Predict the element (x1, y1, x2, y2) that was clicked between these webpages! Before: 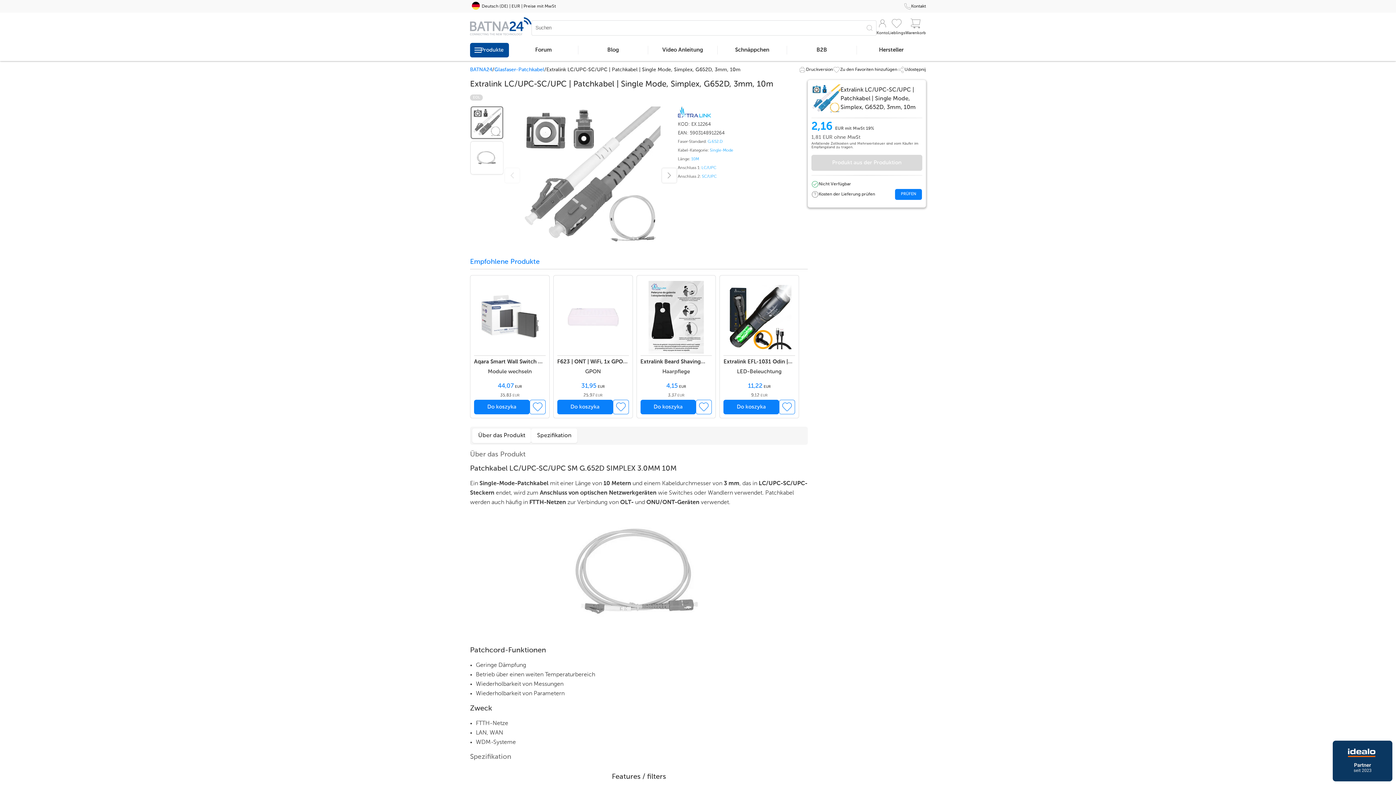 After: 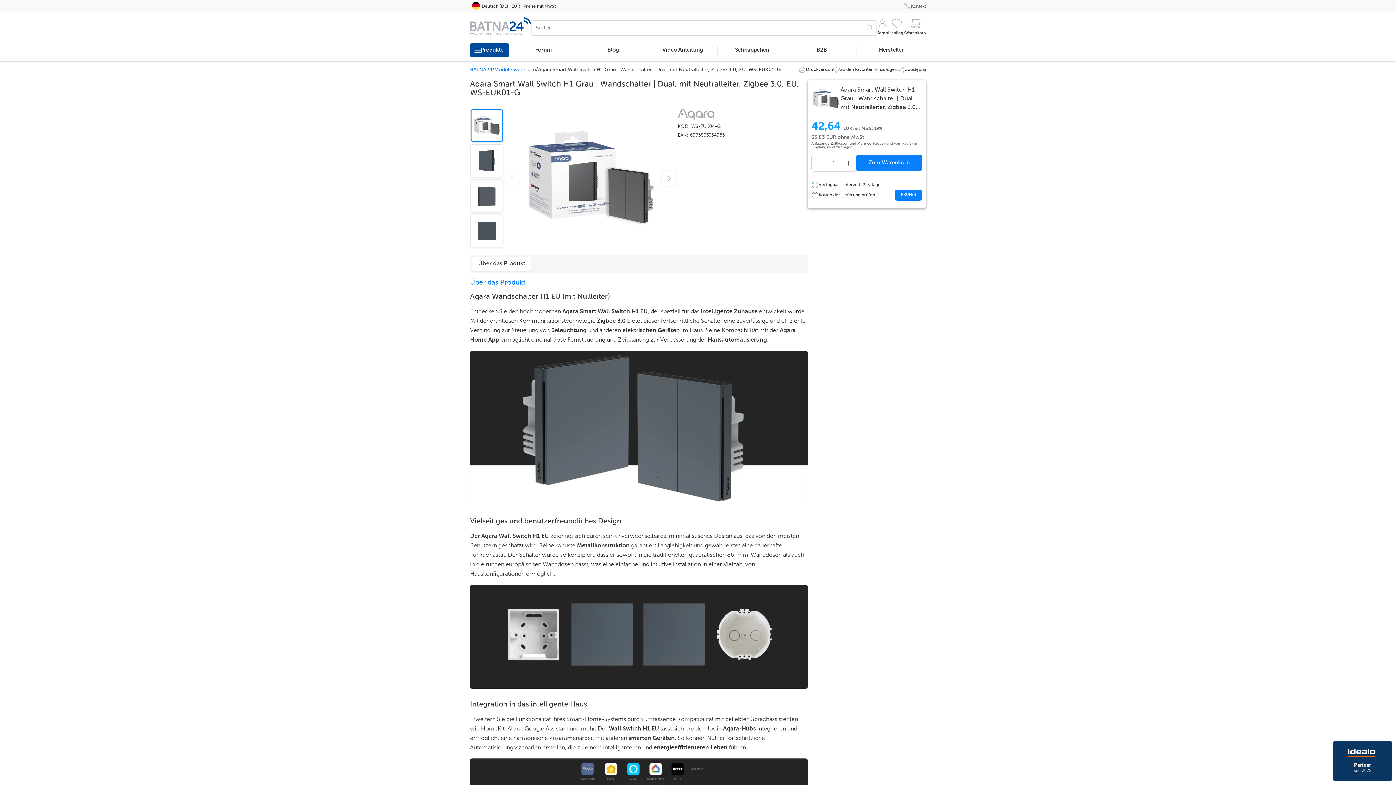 Action: bbox: (474, 279, 545, 355)